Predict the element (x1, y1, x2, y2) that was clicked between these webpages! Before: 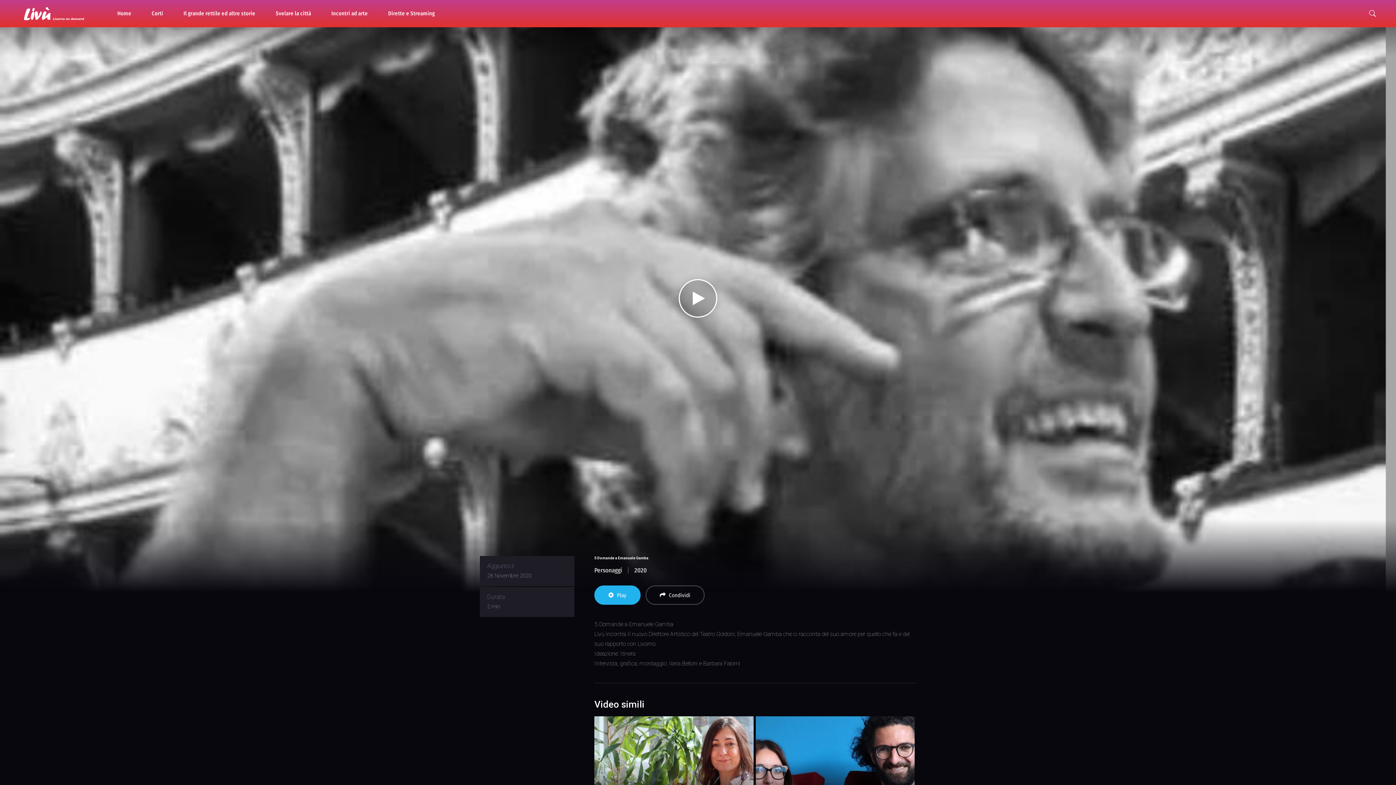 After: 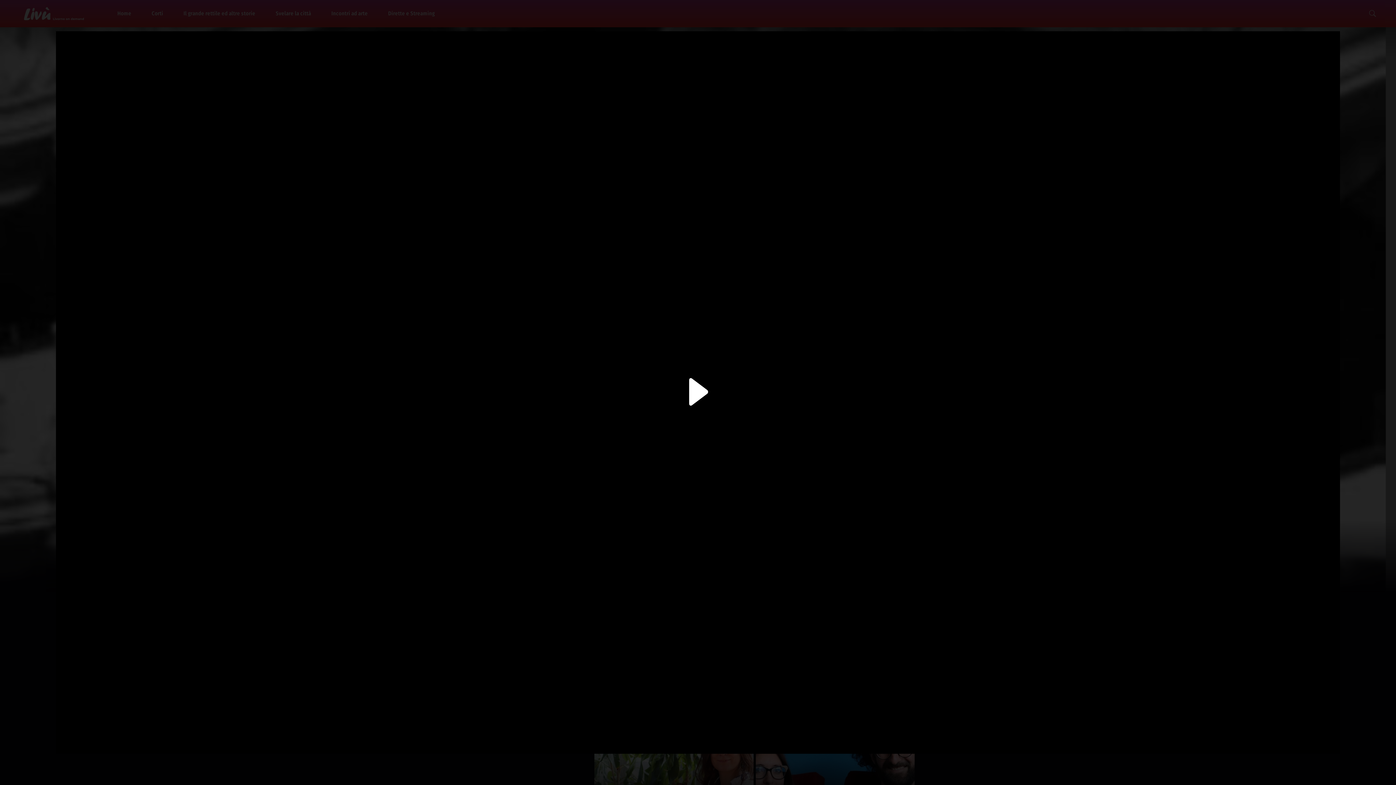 Action: bbox: (0, 27, 1396, 592)